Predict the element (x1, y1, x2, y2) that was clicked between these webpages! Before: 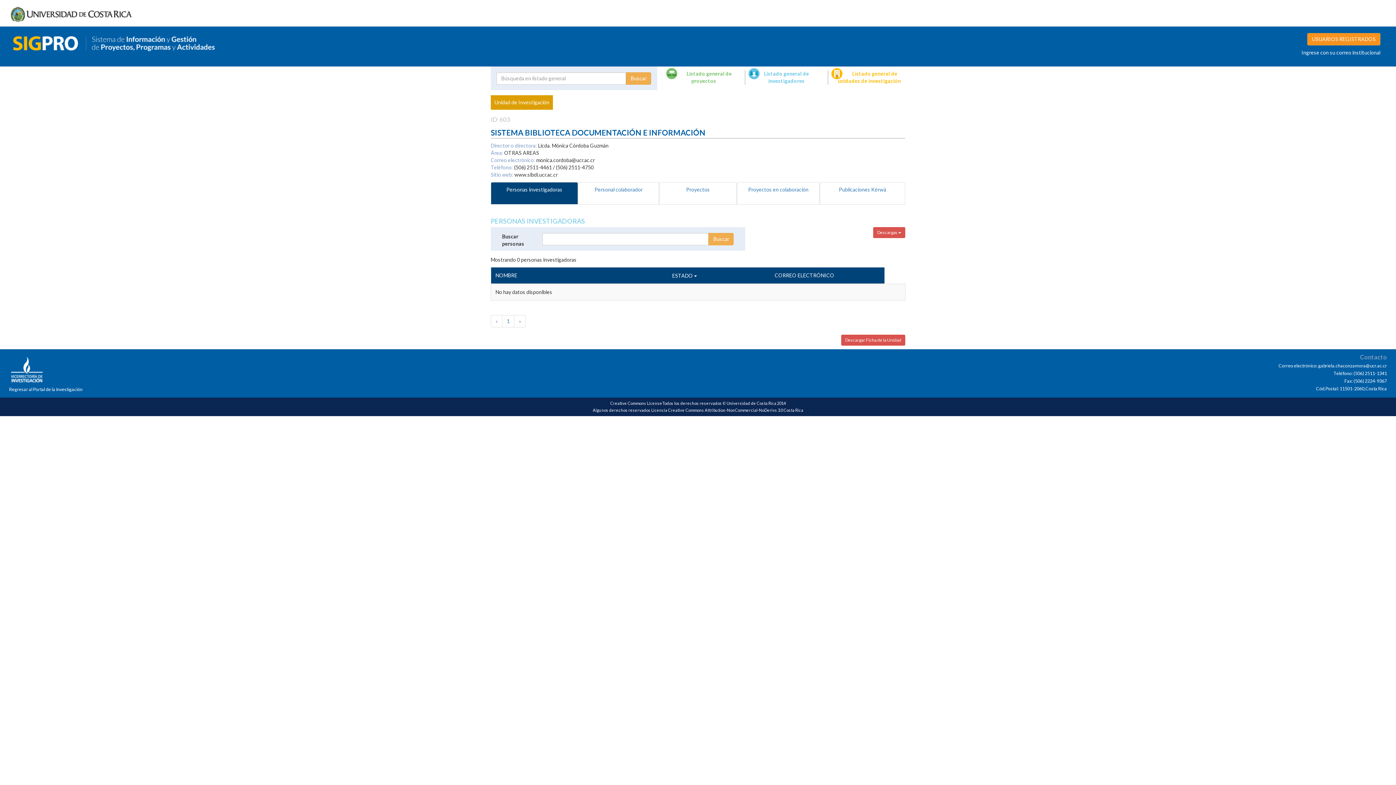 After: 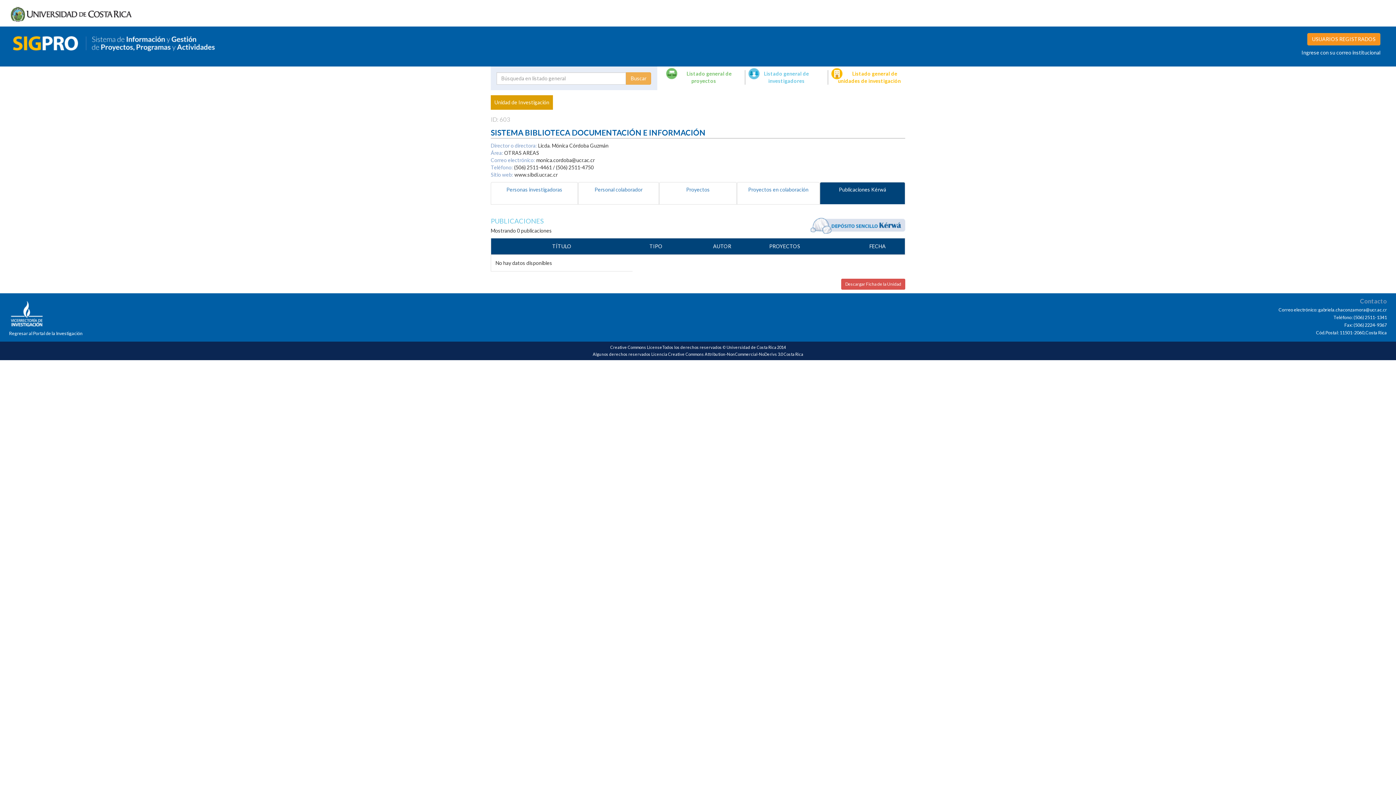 Action: label: Publicaciones Kérwá bbox: (820, 182, 905, 204)